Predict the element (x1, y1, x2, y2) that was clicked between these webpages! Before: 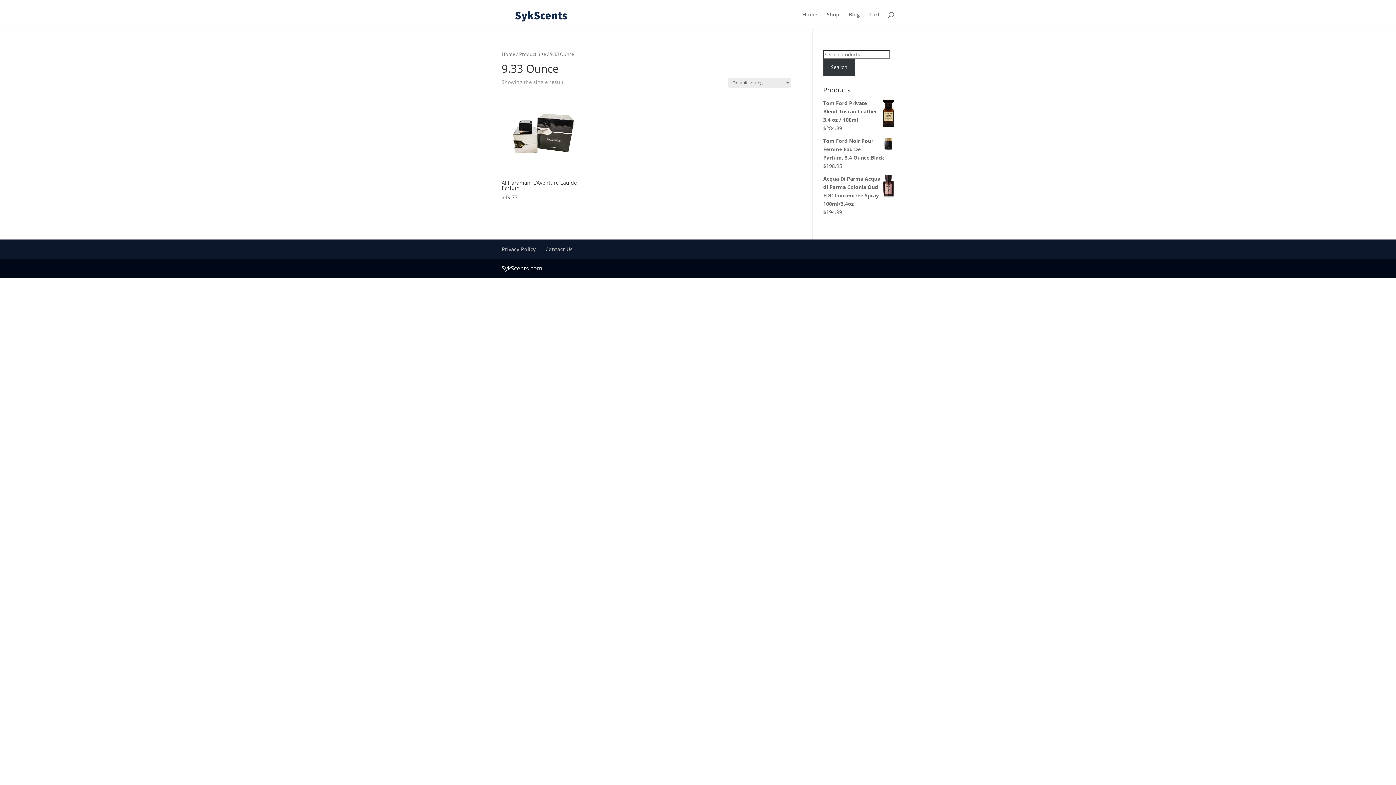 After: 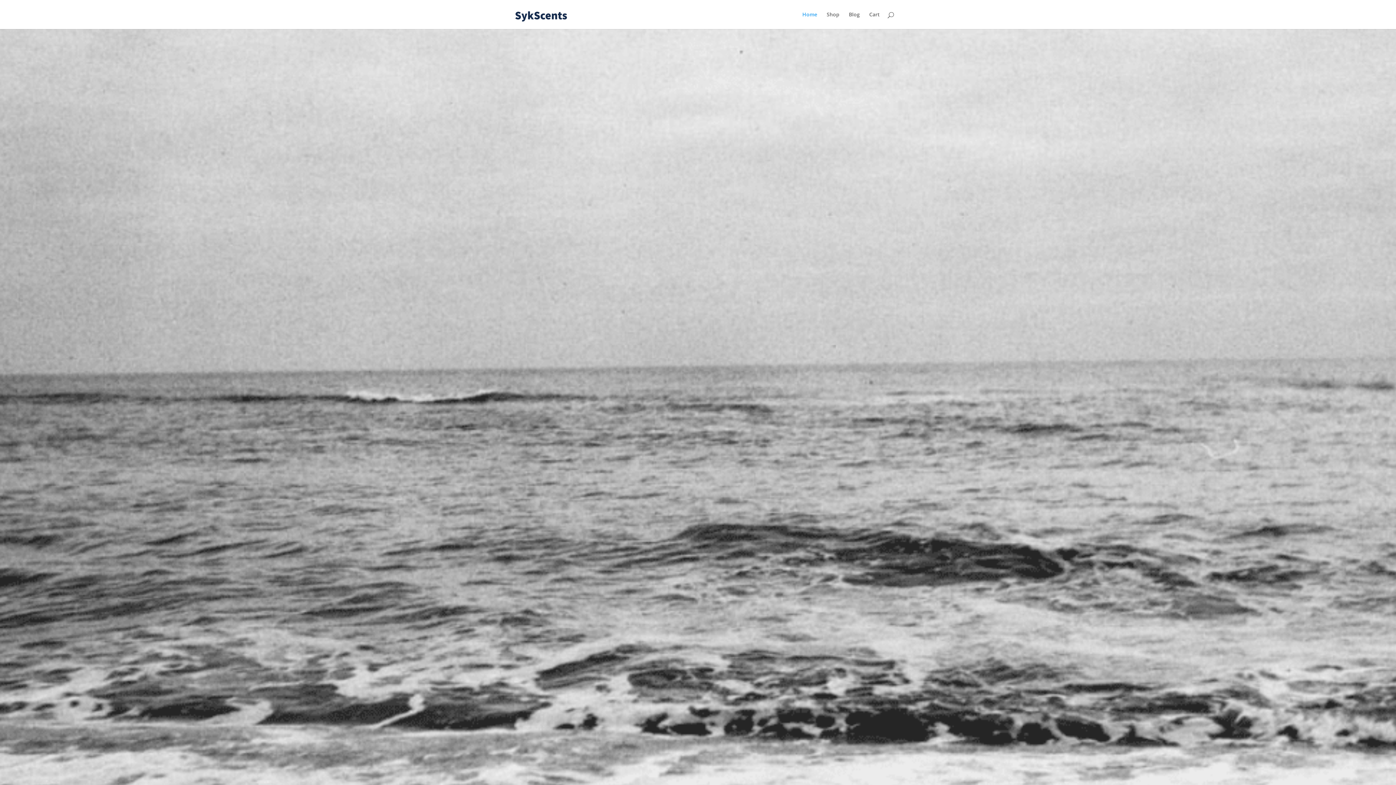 Action: bbox: (503, 10, 581, 17)